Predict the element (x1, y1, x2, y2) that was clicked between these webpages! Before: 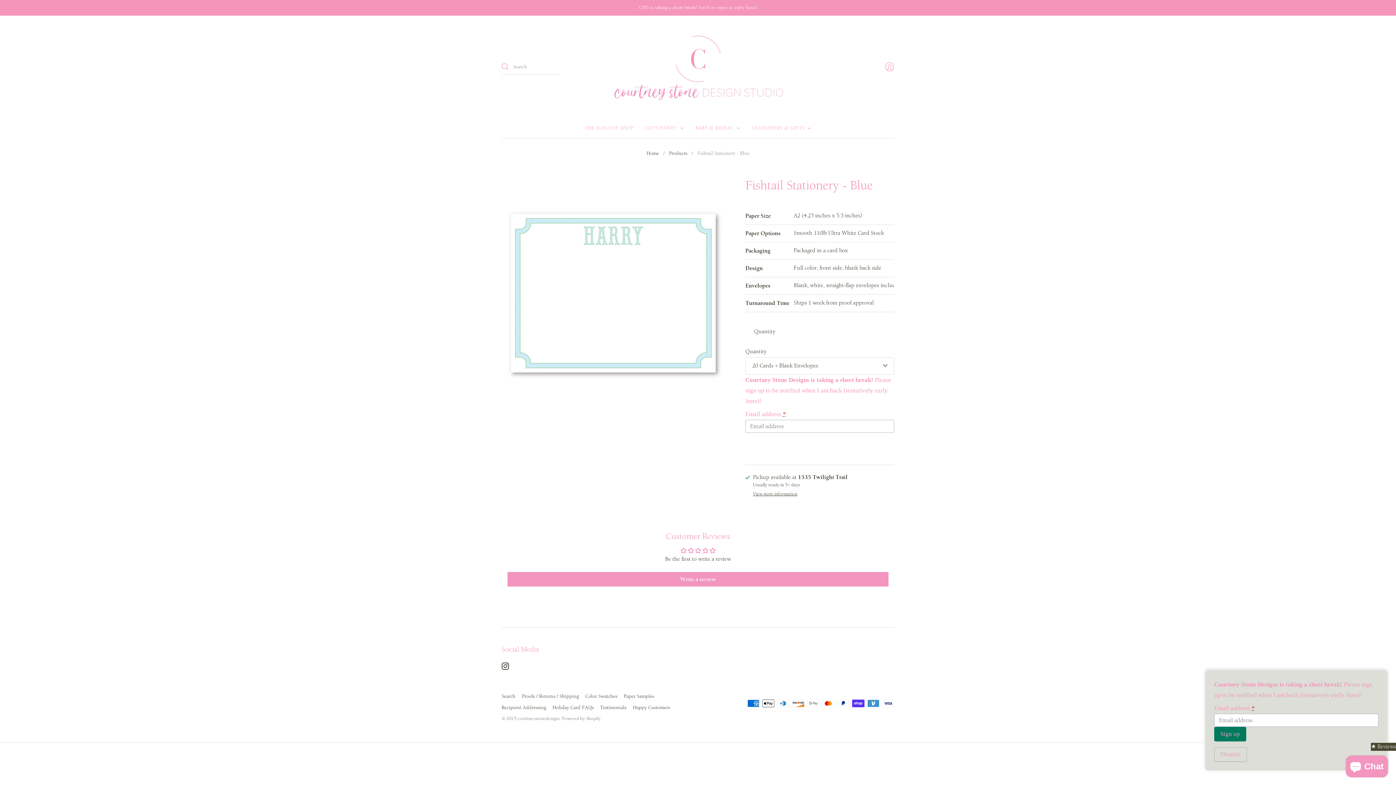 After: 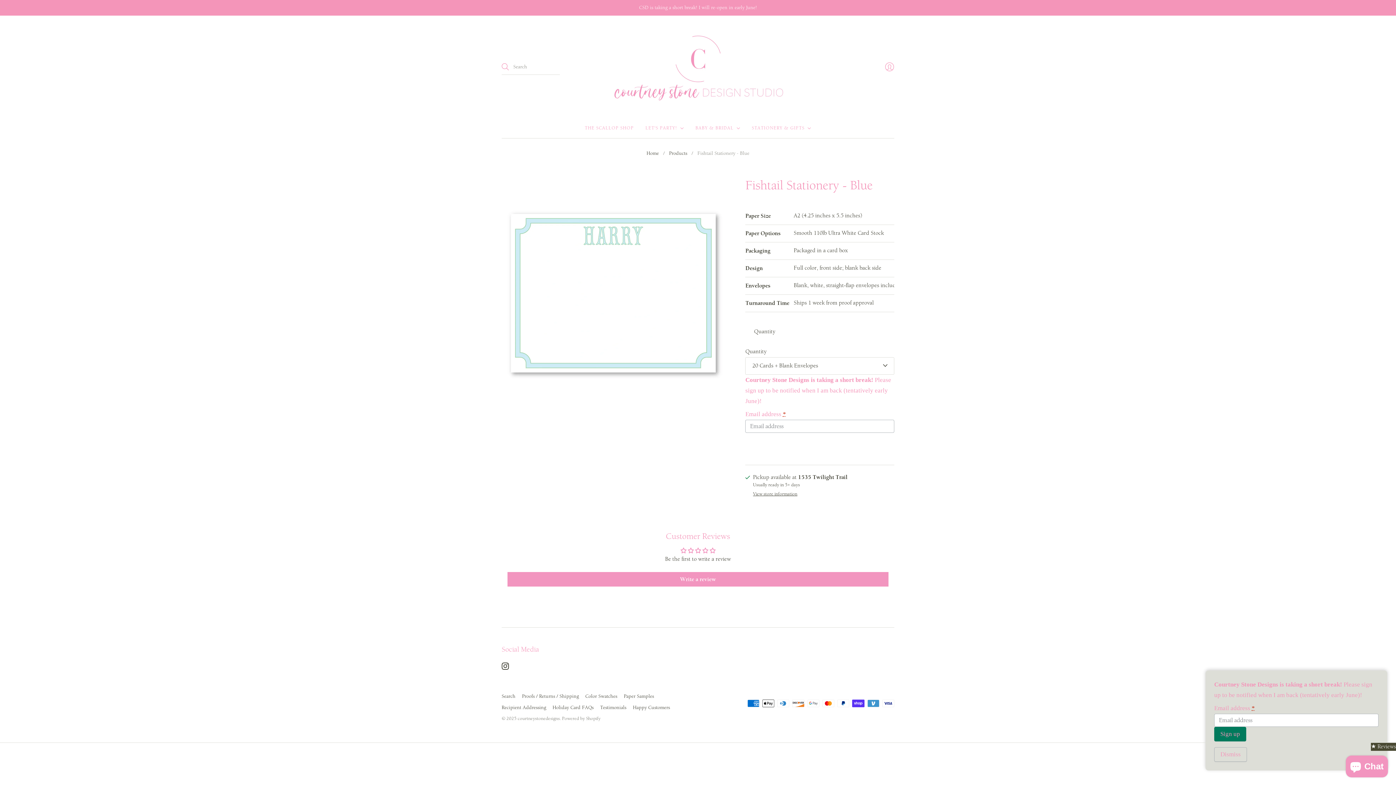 Action: label: CSD is taking a short break! I will re-open in early June! bbox: (0, 0, 1396, 15)